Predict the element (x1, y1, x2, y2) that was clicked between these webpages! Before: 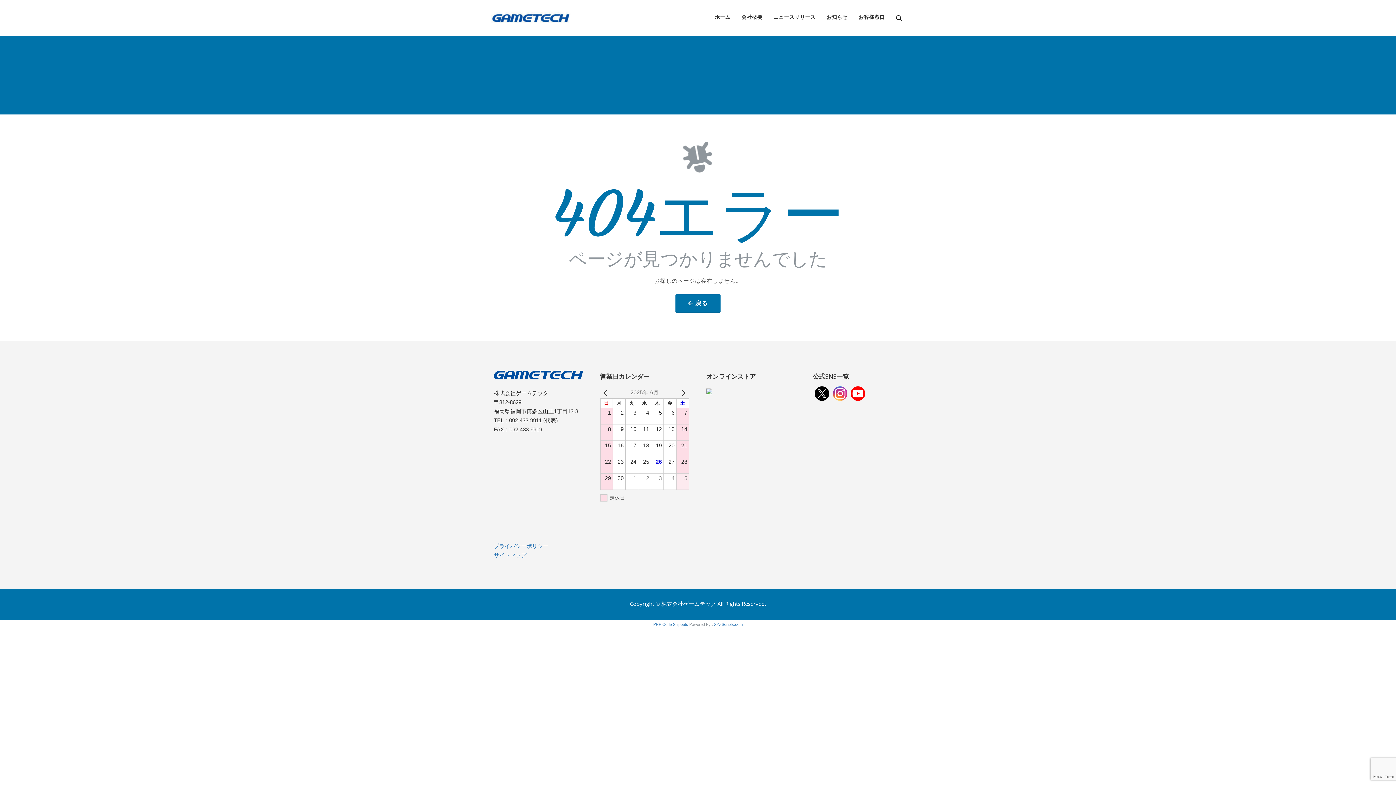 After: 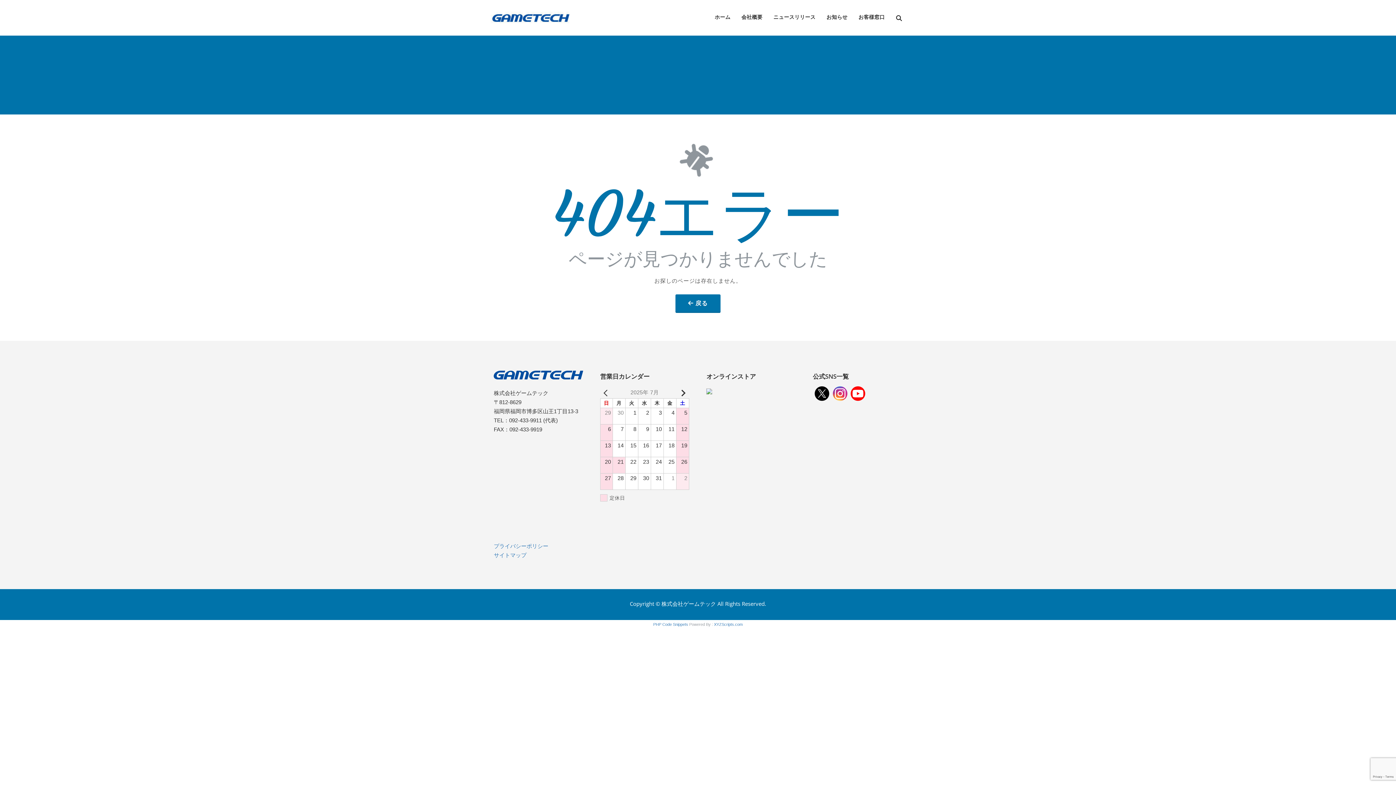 Action: bbox: (675, 388, 689, 397) label: NEXT